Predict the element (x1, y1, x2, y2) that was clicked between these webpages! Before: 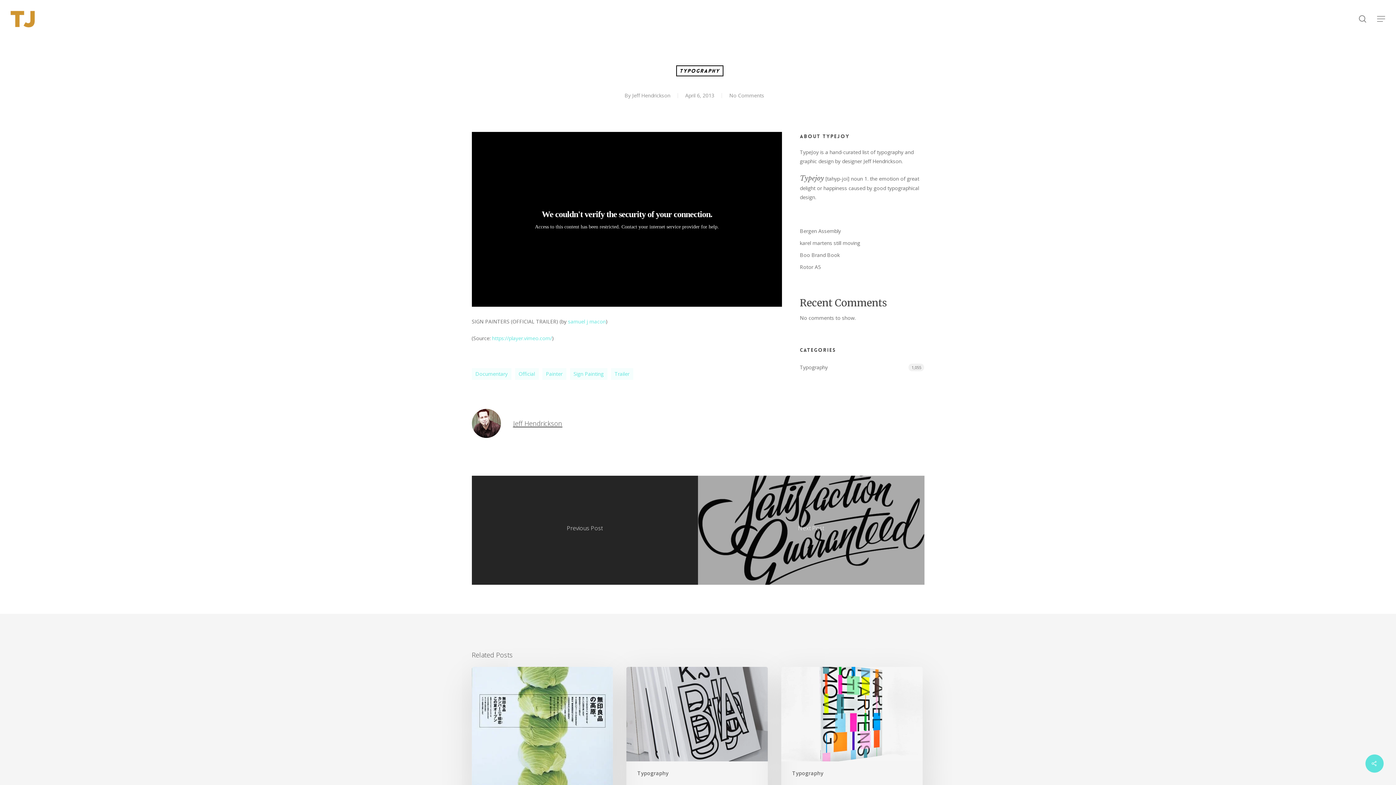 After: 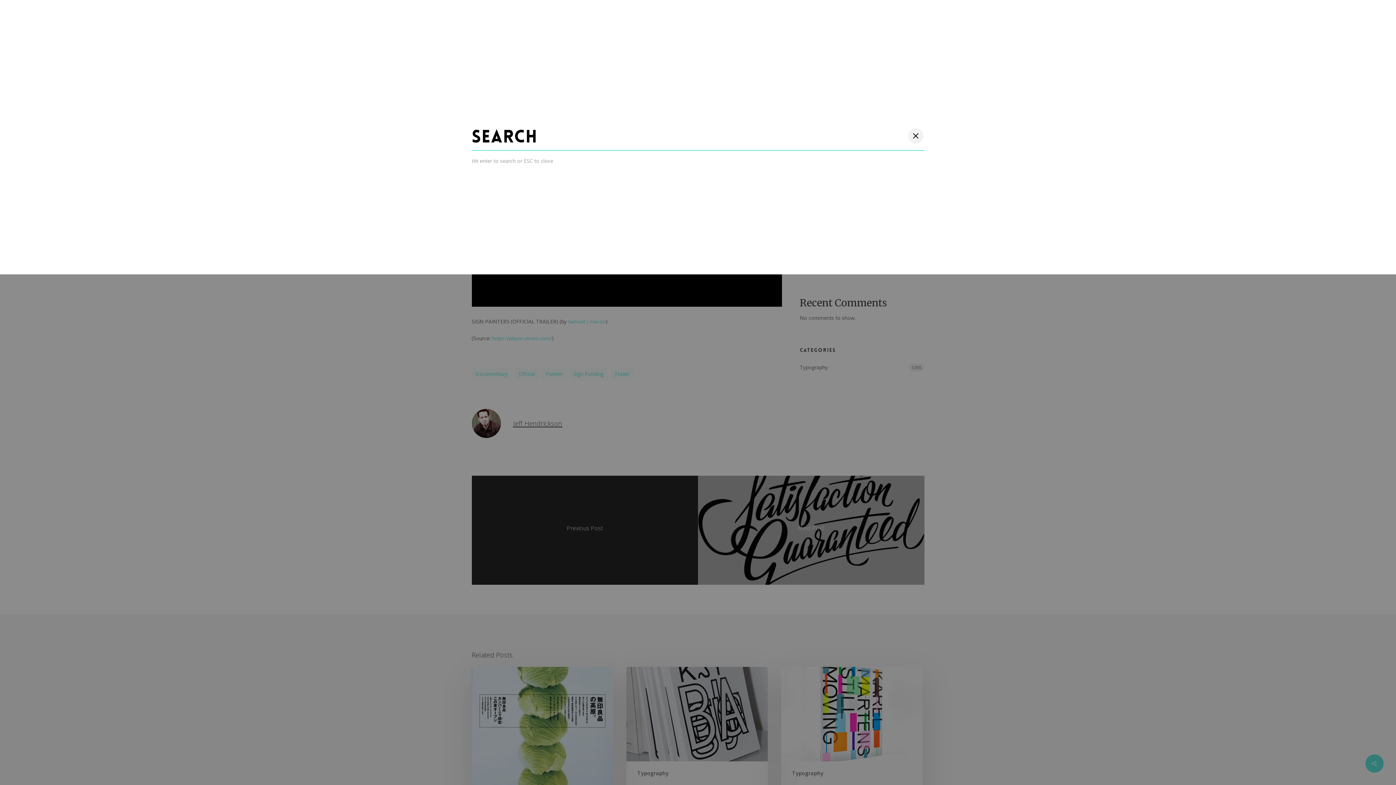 Action: label: search bbox: (1358, 15, 1367, 22)